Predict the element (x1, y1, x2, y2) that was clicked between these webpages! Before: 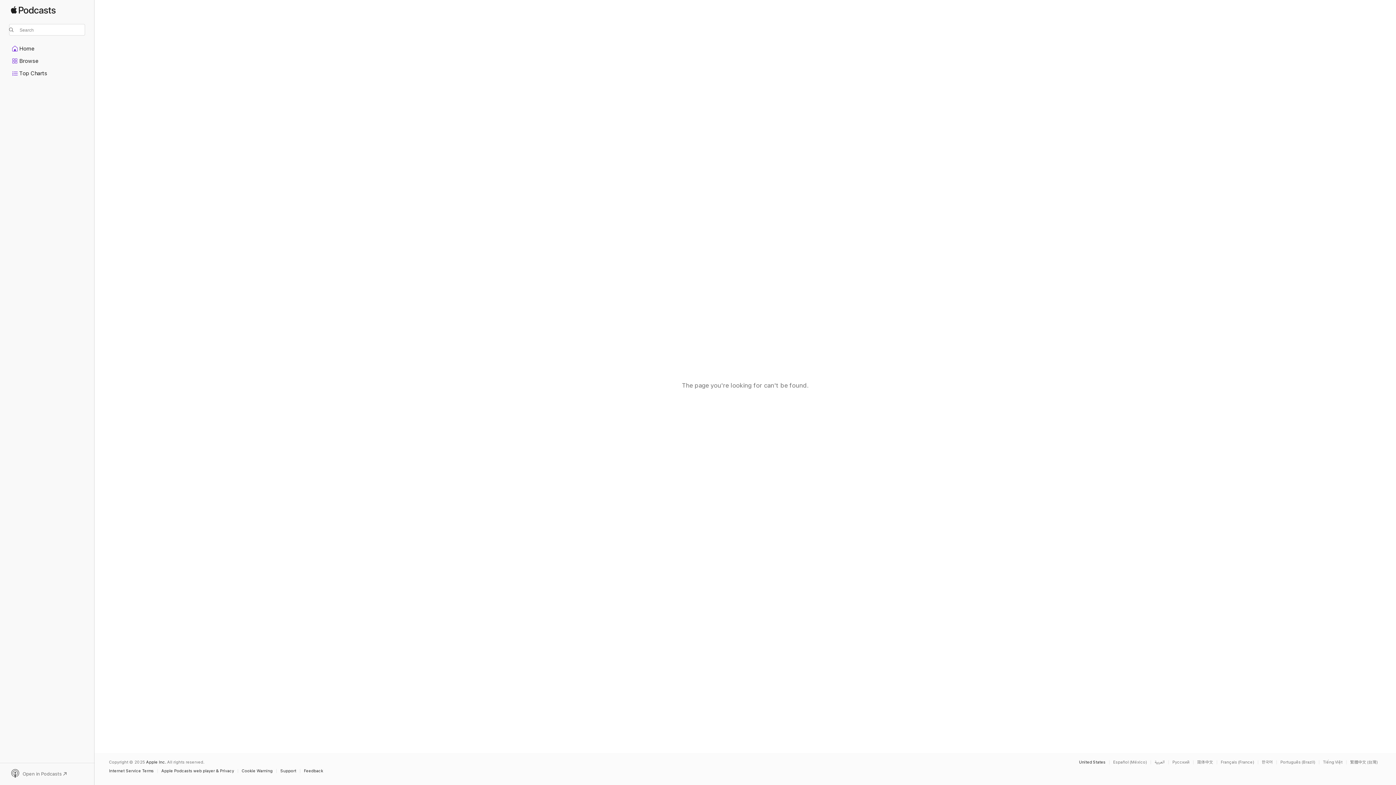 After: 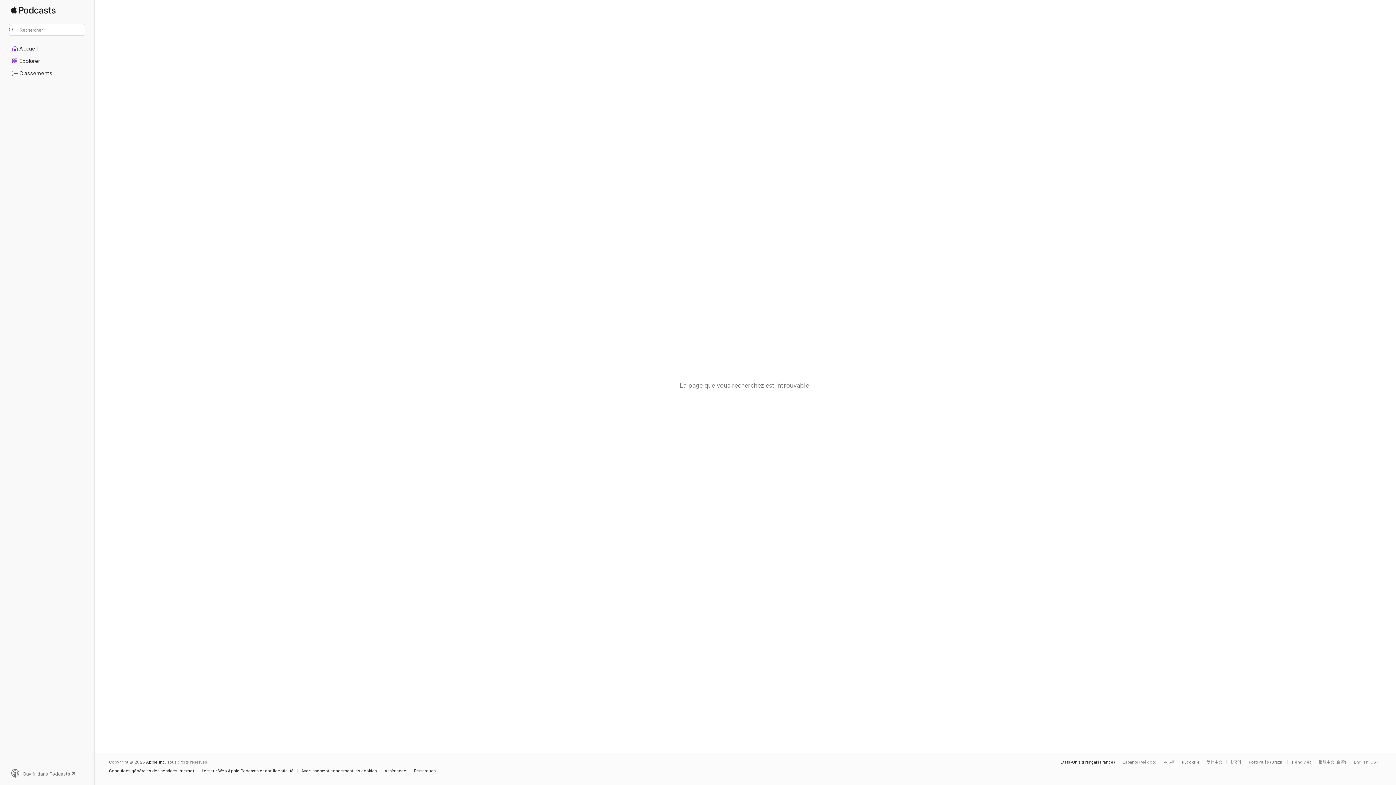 Action: label: This page is available in Français (France) bbox: (1221, 760, 1258, 764)